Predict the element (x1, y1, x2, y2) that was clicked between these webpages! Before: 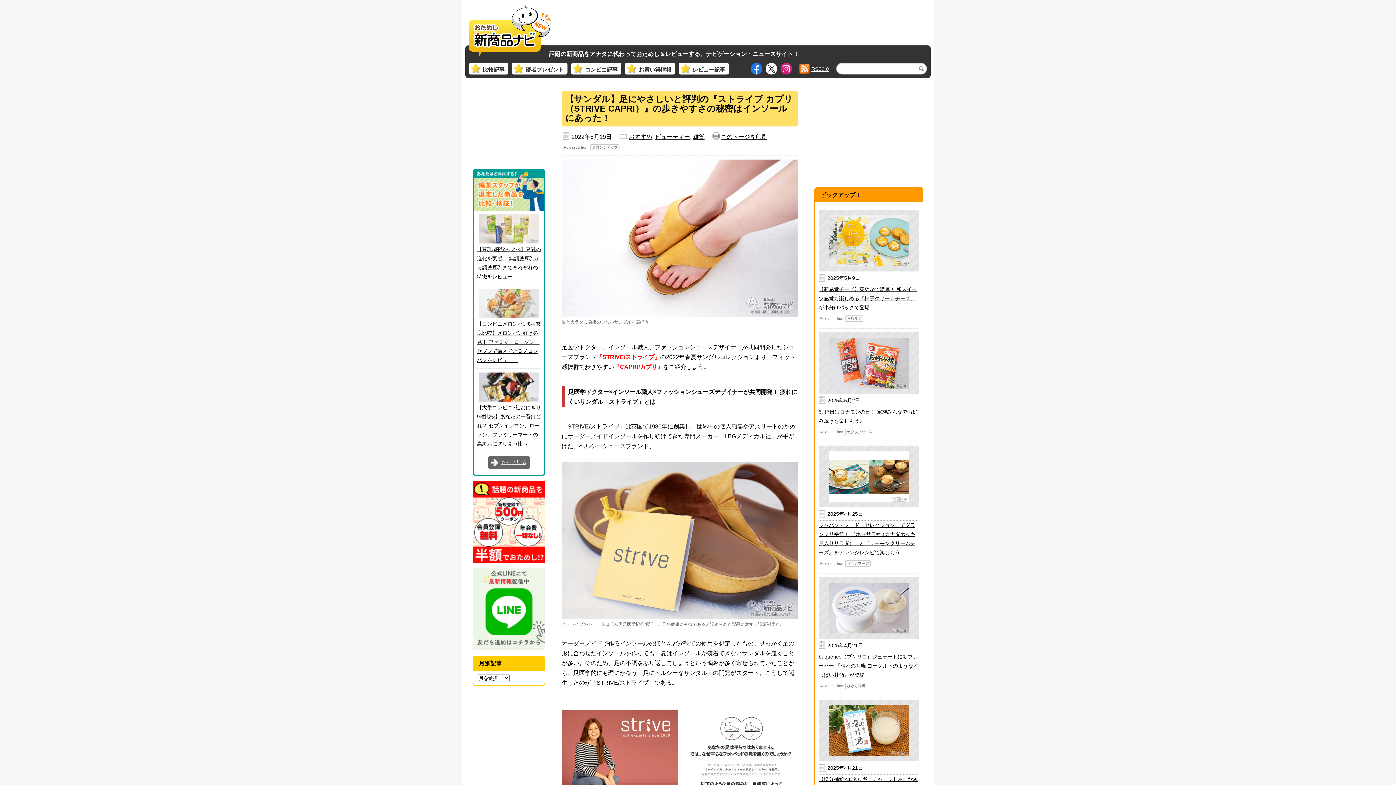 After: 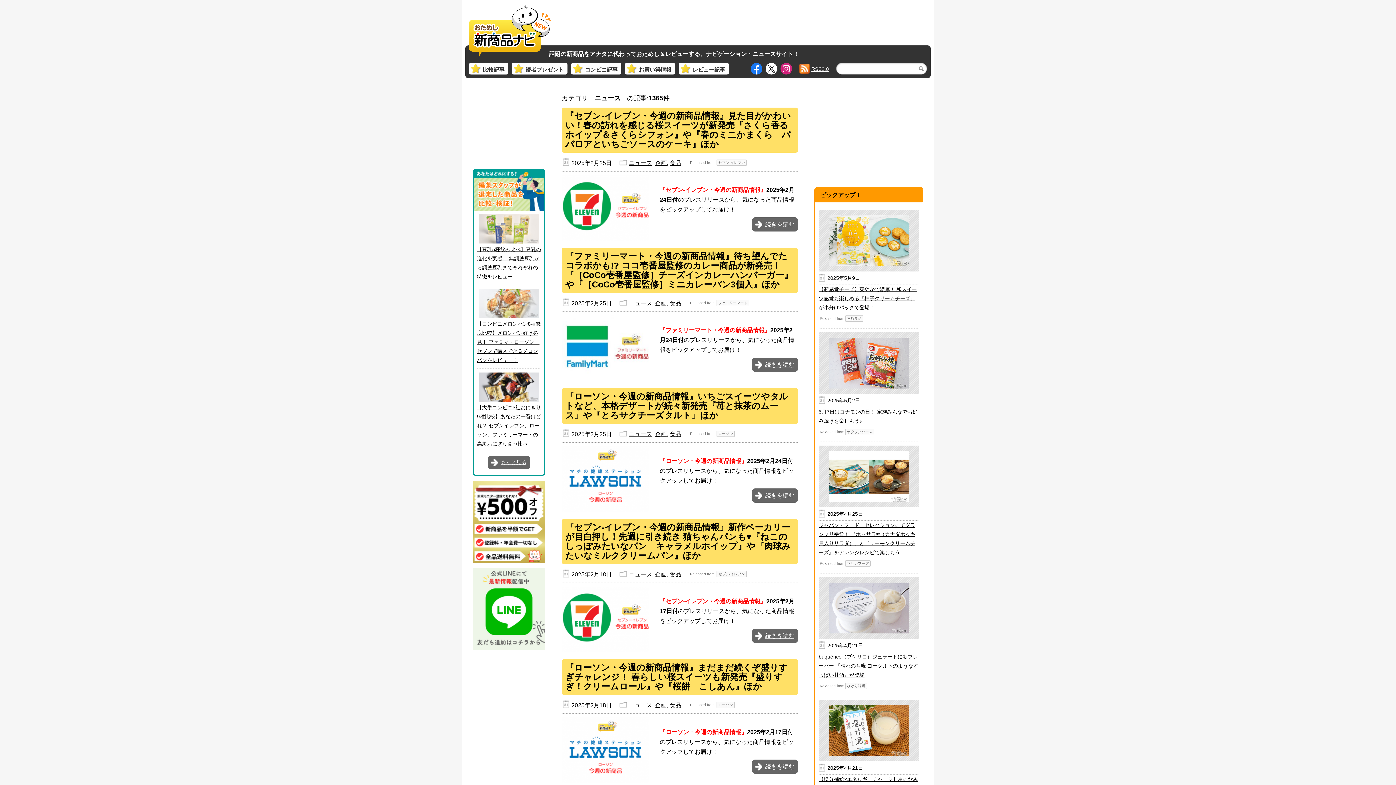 Action: label: コンビニ記事 bbox: (571, 62, 621, 74)